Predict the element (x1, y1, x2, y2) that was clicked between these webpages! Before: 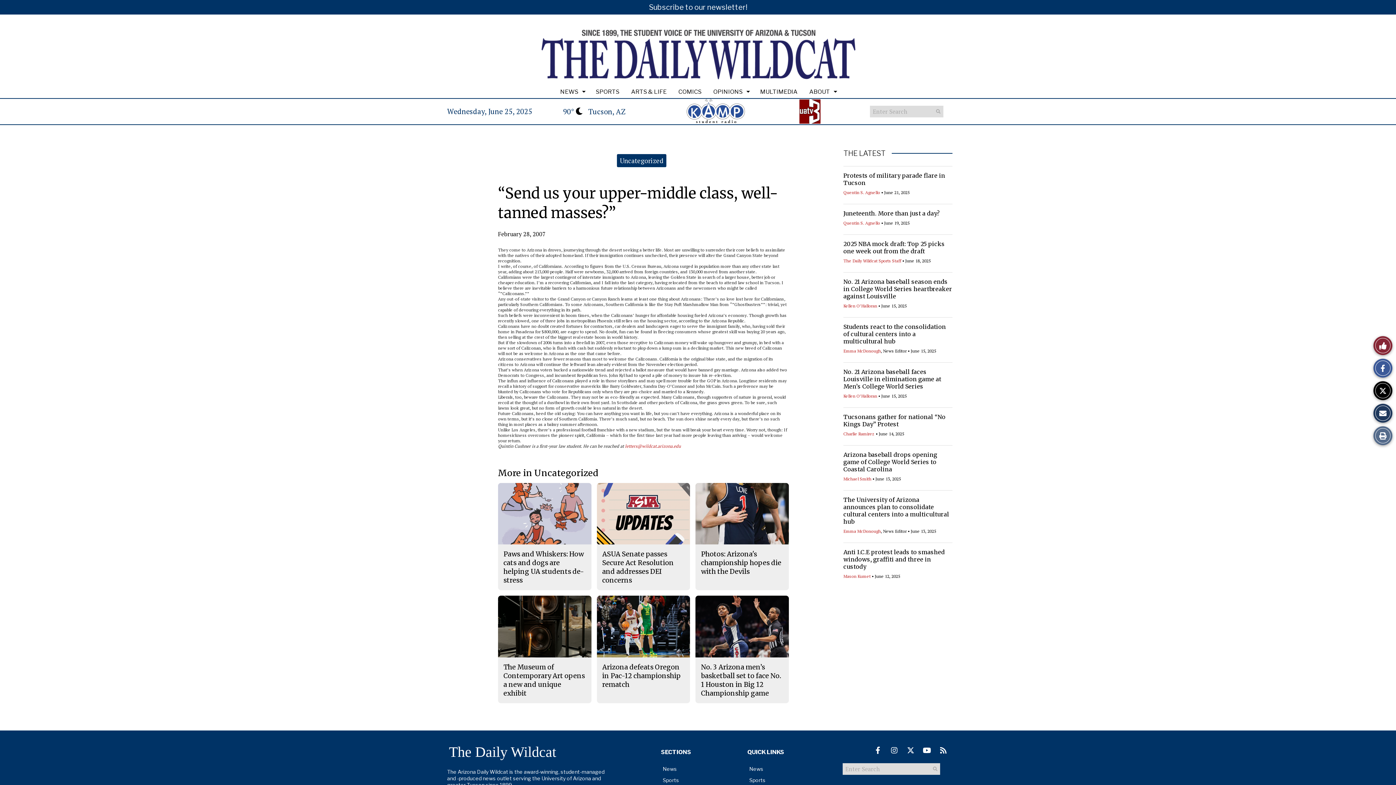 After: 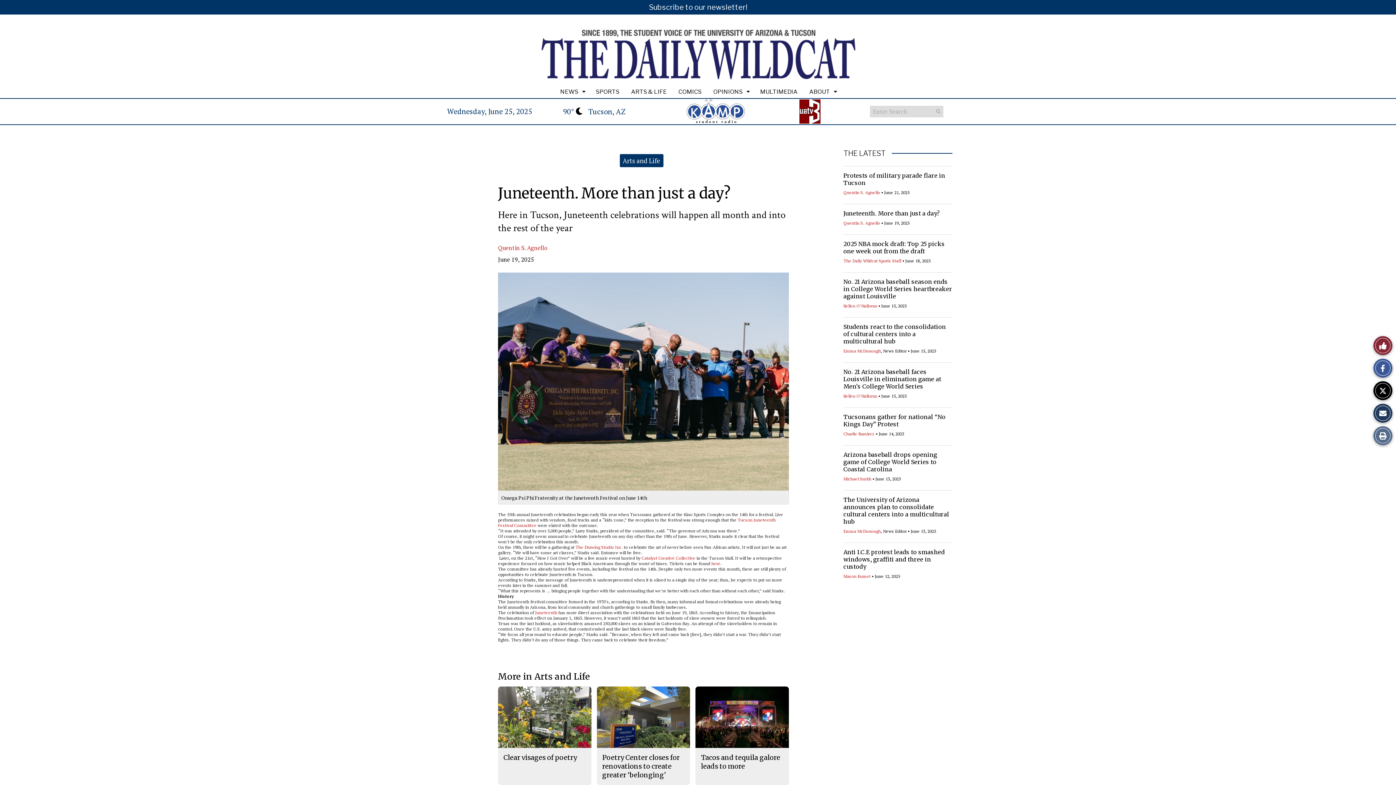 Action: label: Juneteenth. More than just a day? bbox: (843, 209, 940, 217)